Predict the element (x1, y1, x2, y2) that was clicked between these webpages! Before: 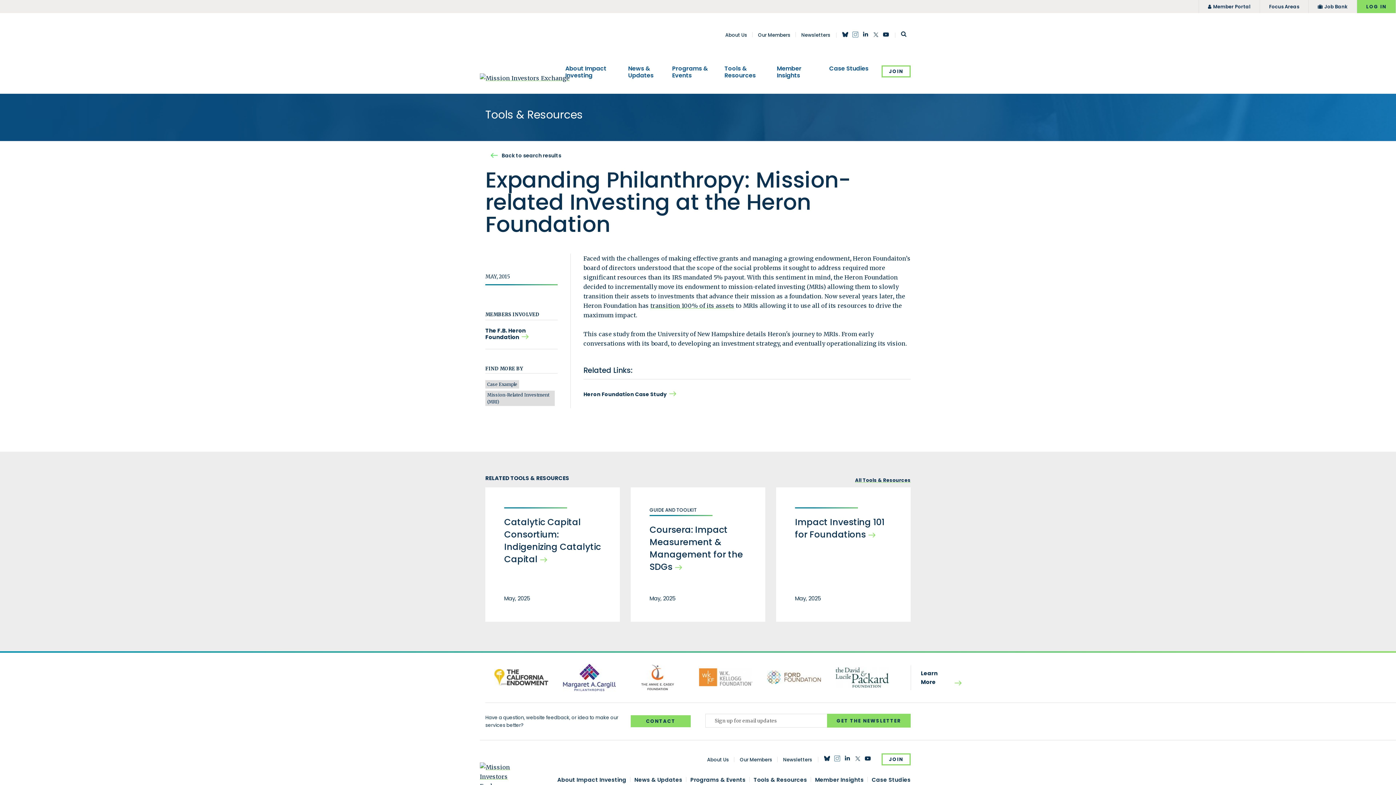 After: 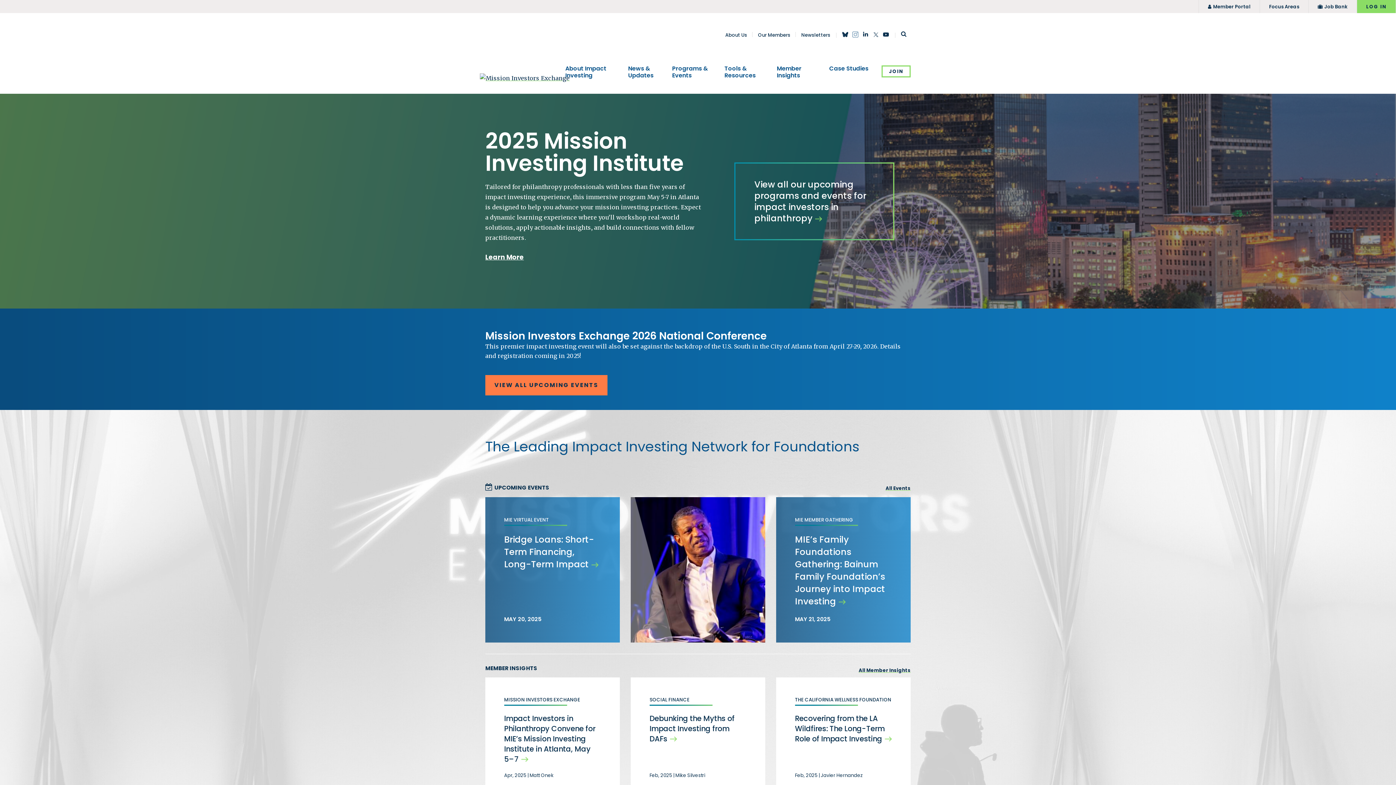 Action: bbox: (480, 762, 521, 791)